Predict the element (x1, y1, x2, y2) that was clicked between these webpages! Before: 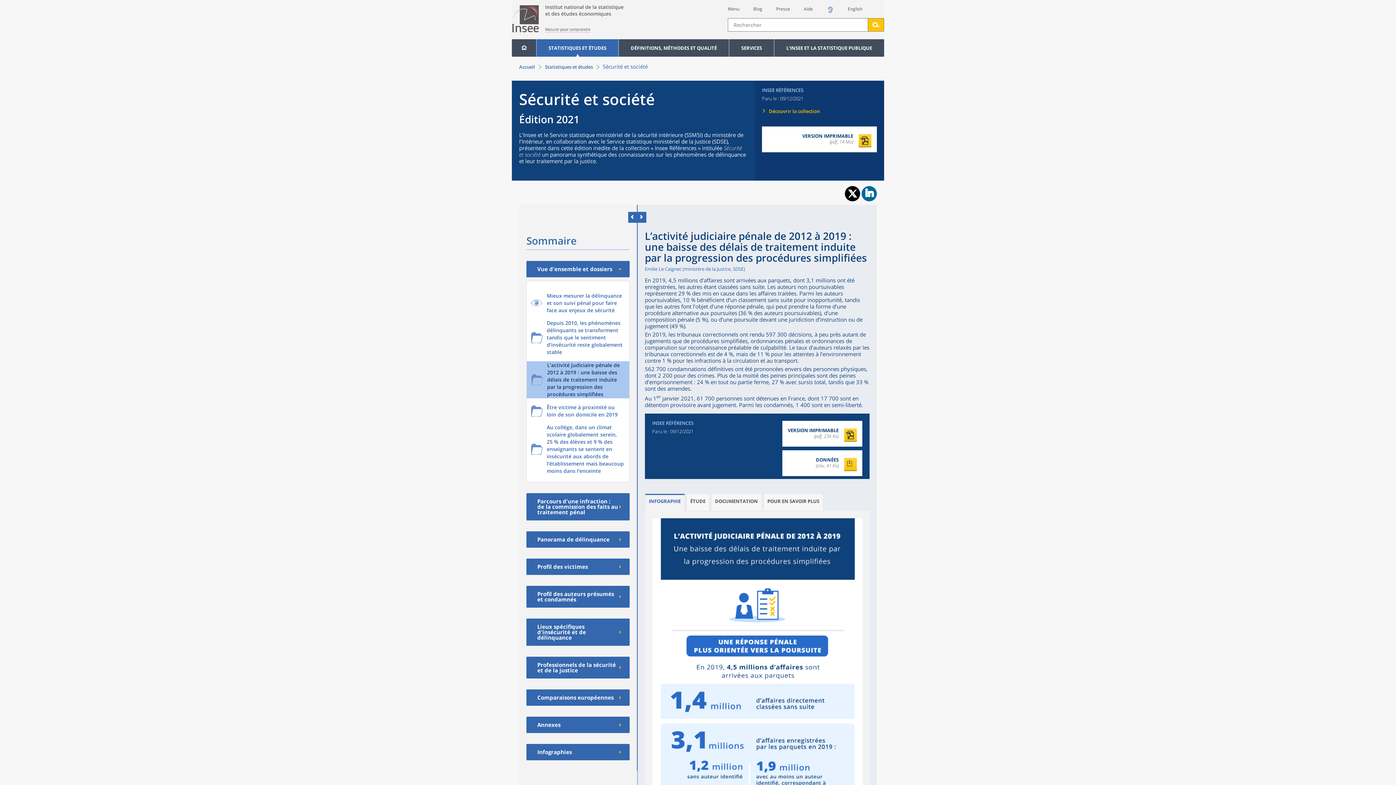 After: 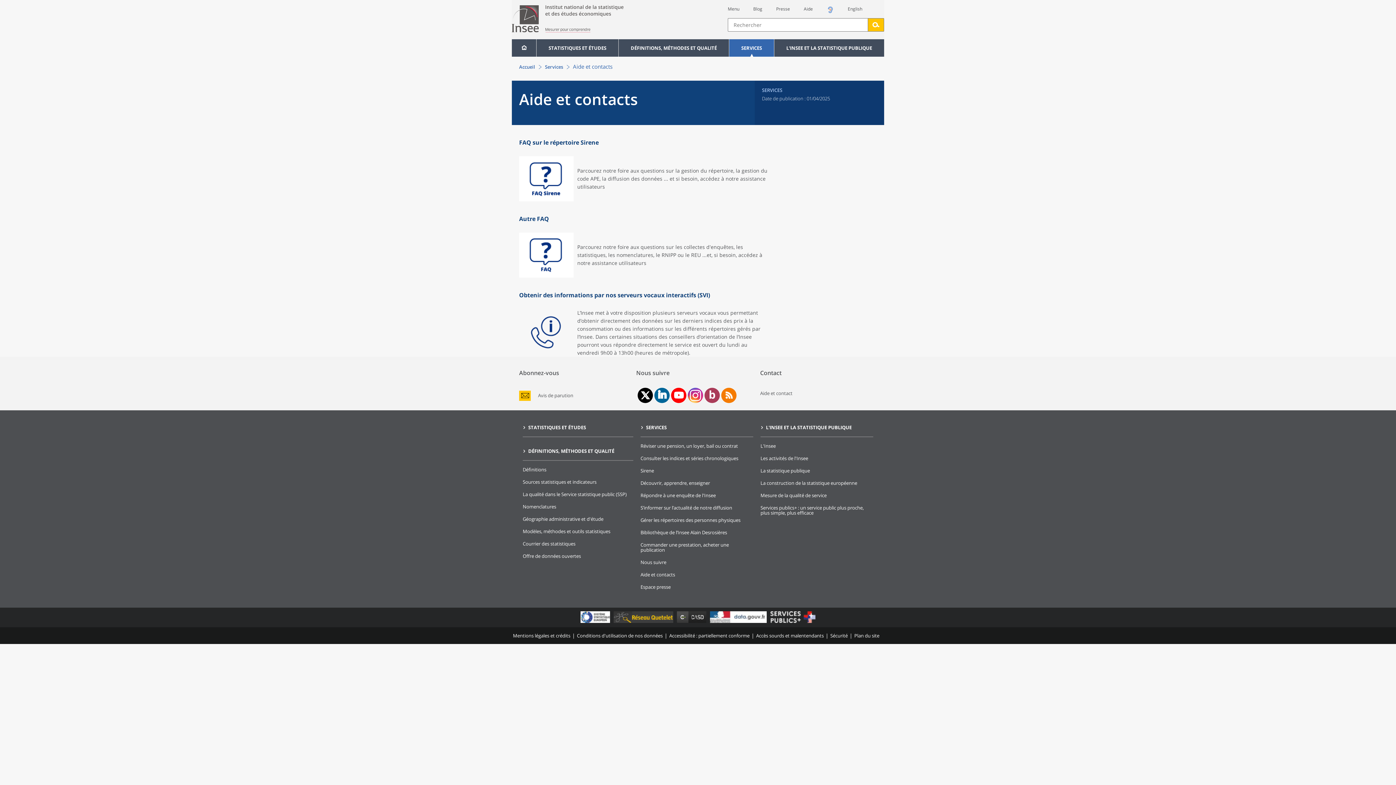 Action: label: Aide bbox: (804, 5, 813, 12)